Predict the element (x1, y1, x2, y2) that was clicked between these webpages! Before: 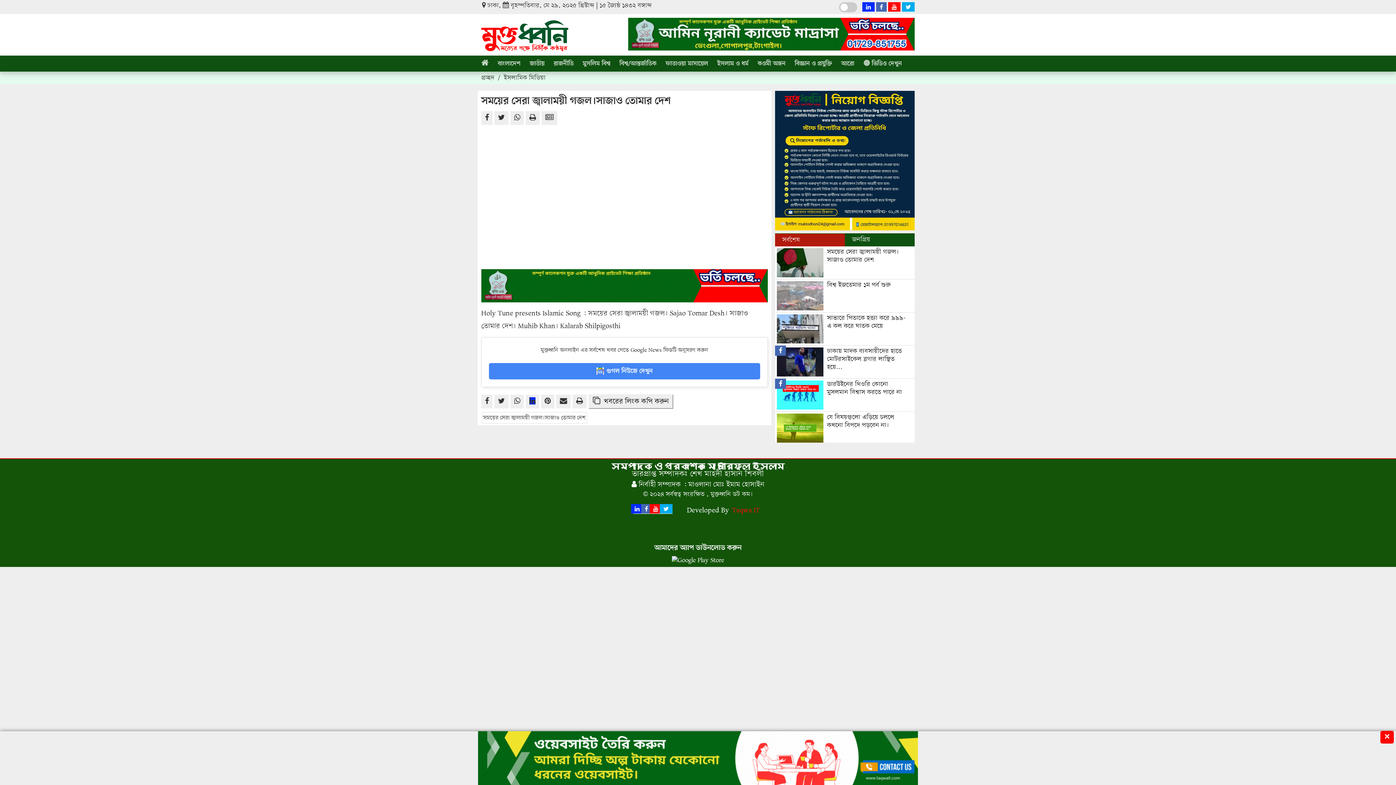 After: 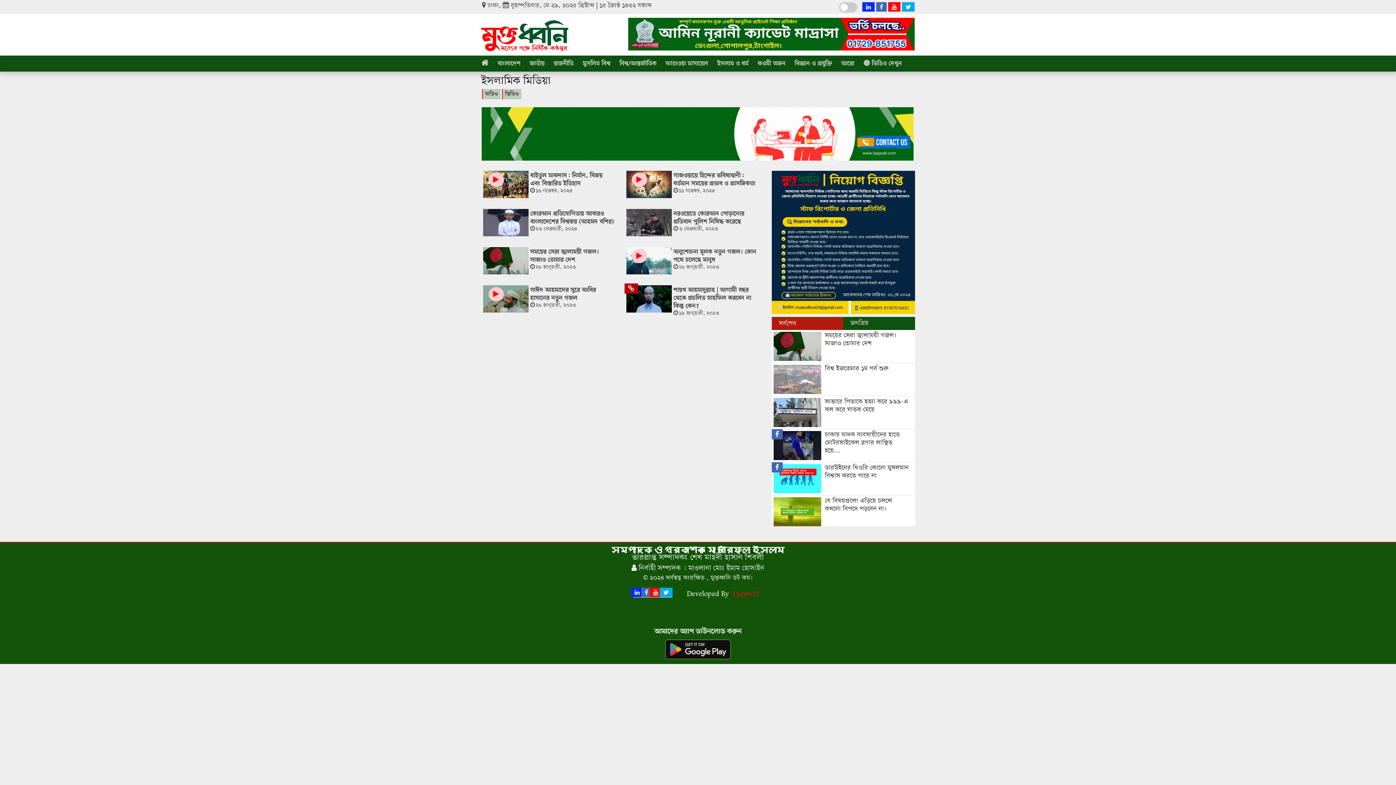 Action: label: ইসলামিক মিডিয়া bbox: (504, 73, 545, 82)